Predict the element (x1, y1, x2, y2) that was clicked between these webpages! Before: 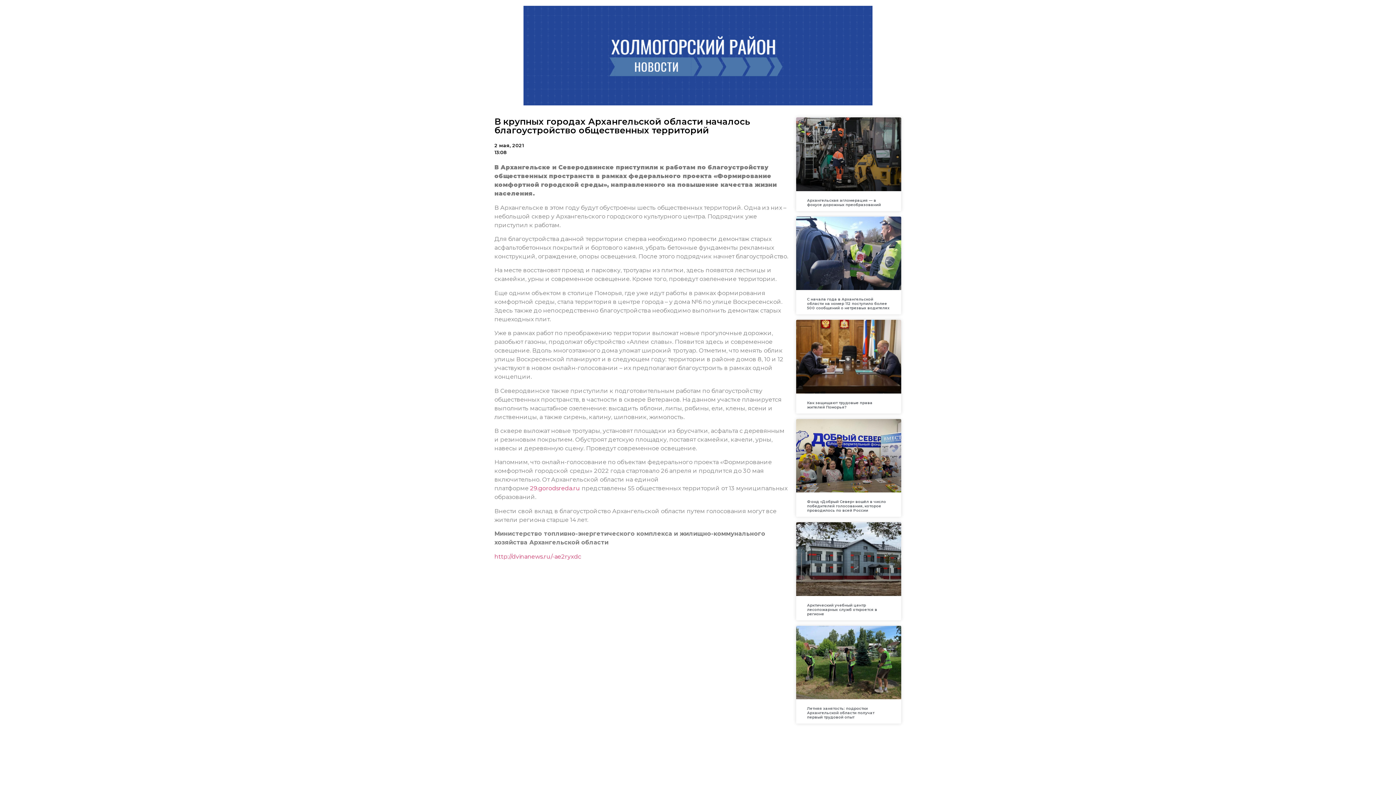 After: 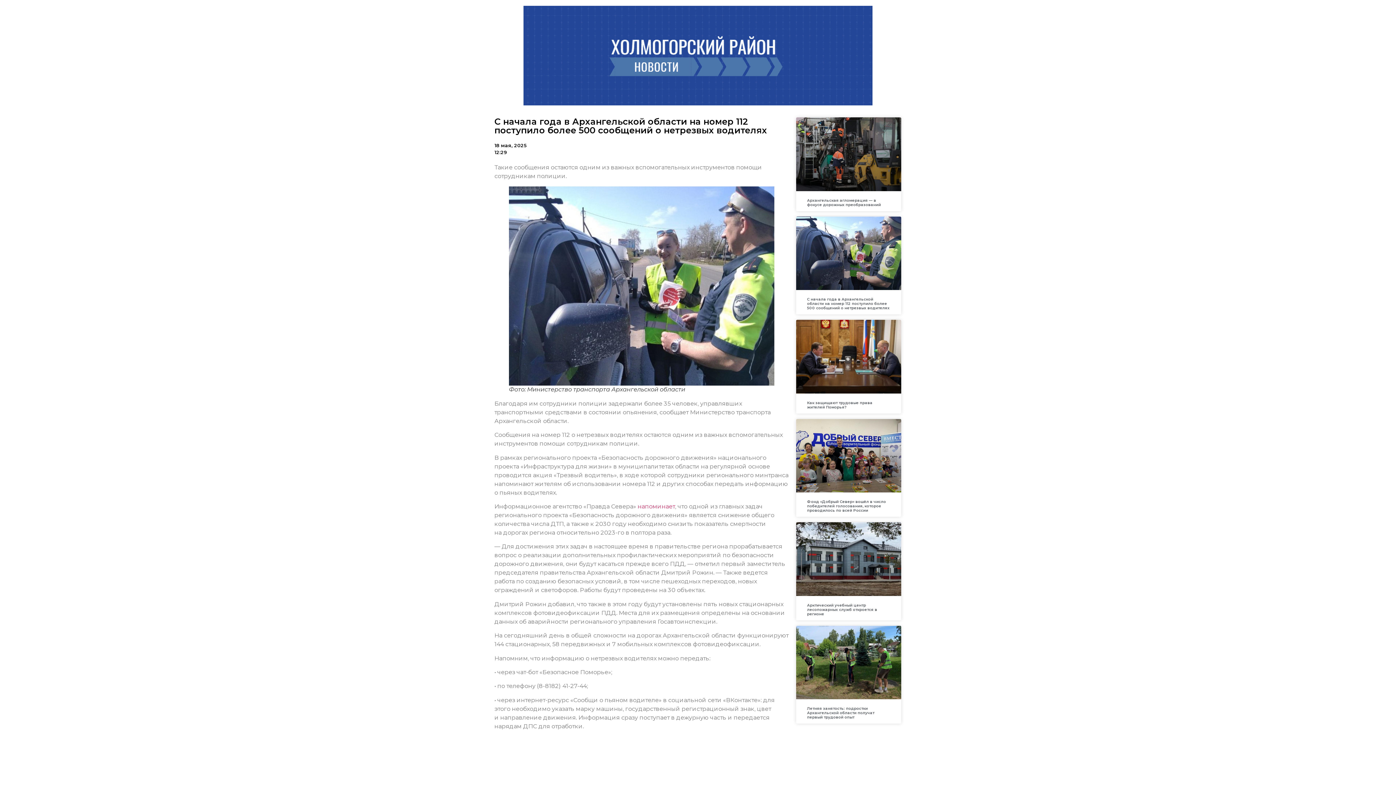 Action: label: C начала года в Архангельской области на номер 112 поступило более 500 сообщений о нетрезвых водителях bbox: (807, 297, 889, 310)